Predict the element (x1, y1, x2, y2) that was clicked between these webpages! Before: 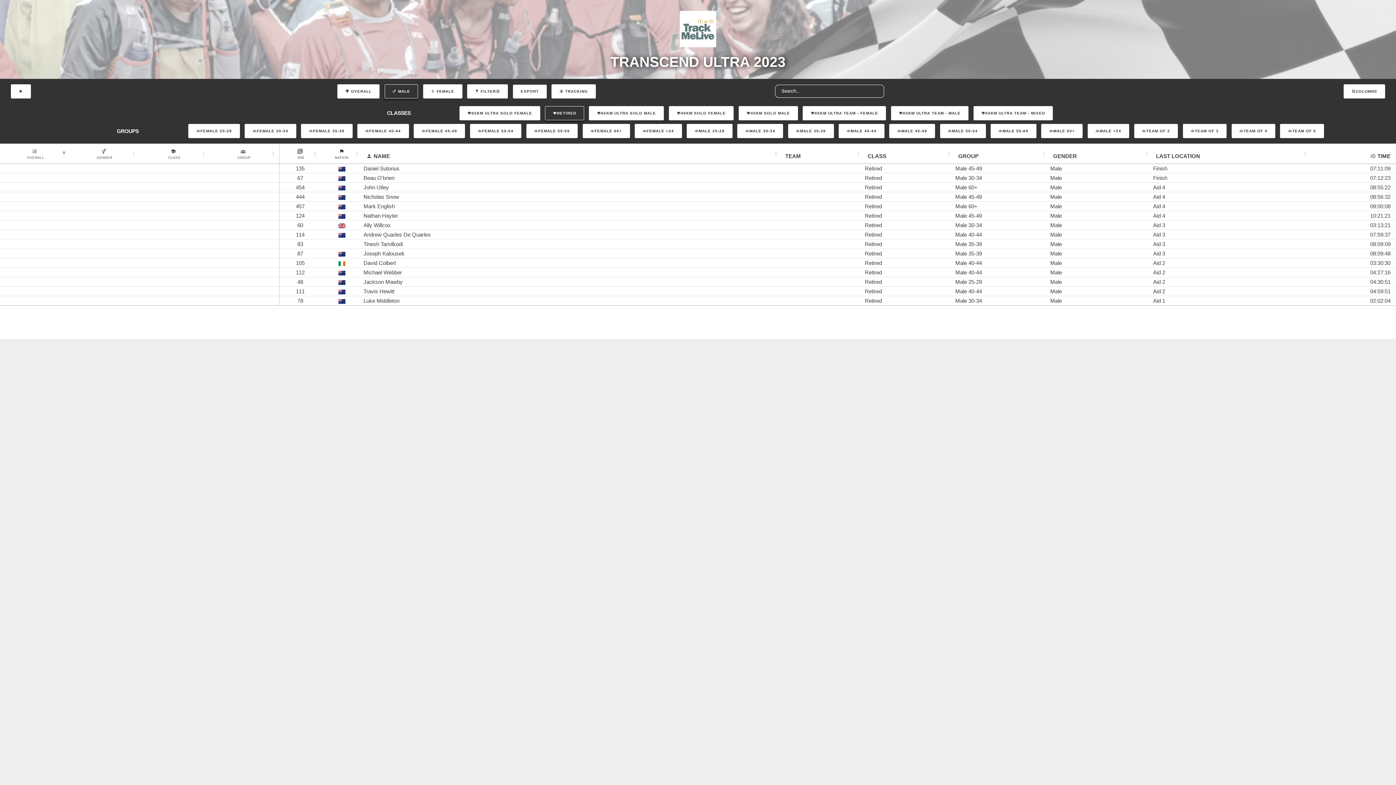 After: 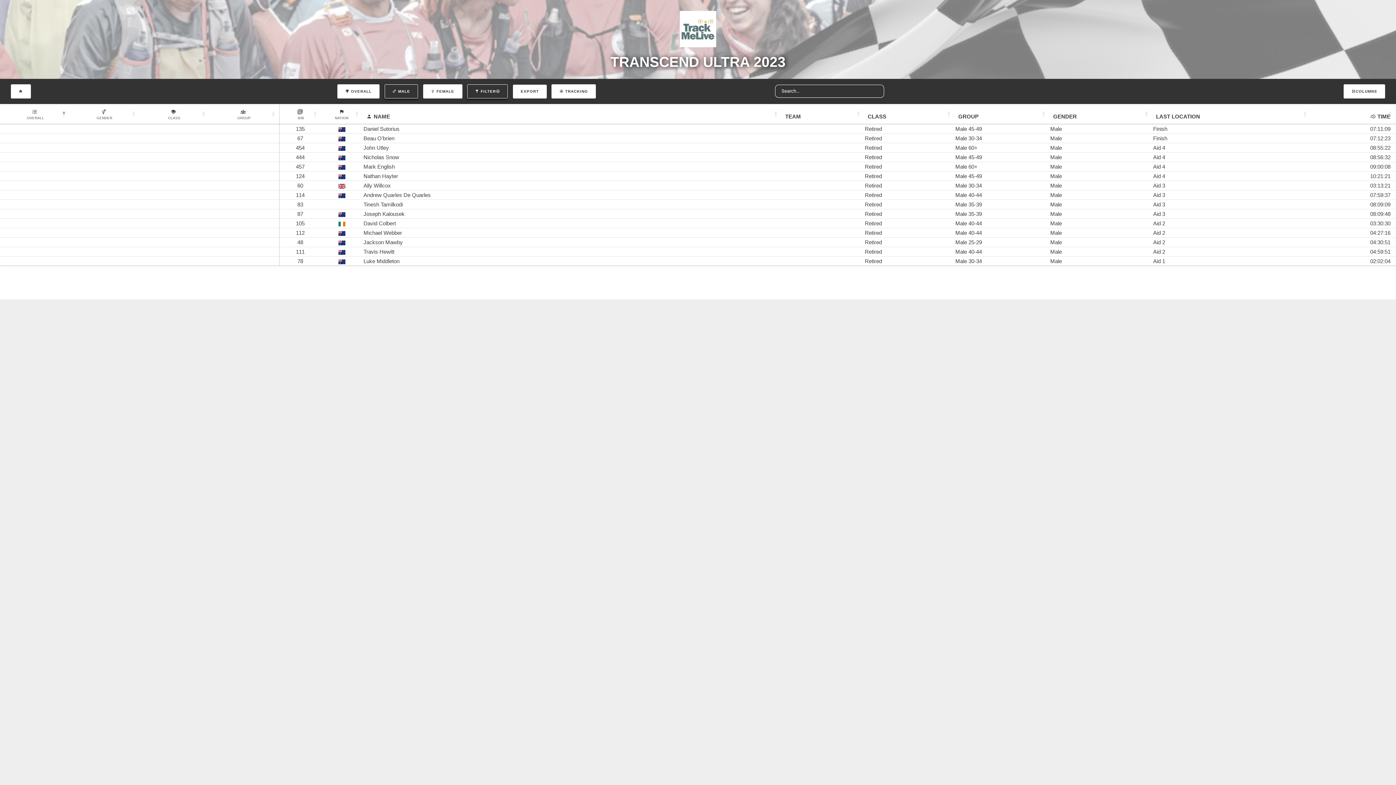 Action: bbox: (467, 84, 508, 98) label:  FILTER